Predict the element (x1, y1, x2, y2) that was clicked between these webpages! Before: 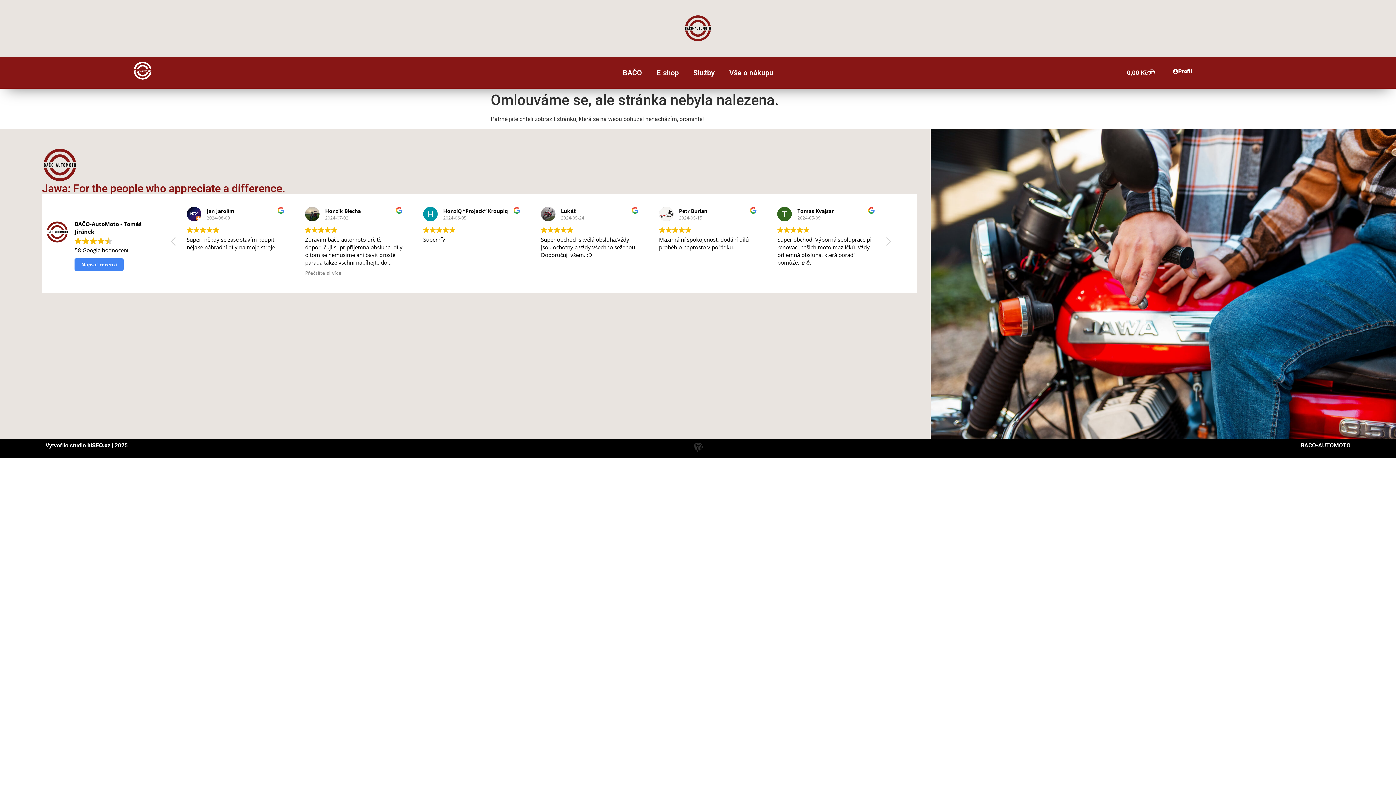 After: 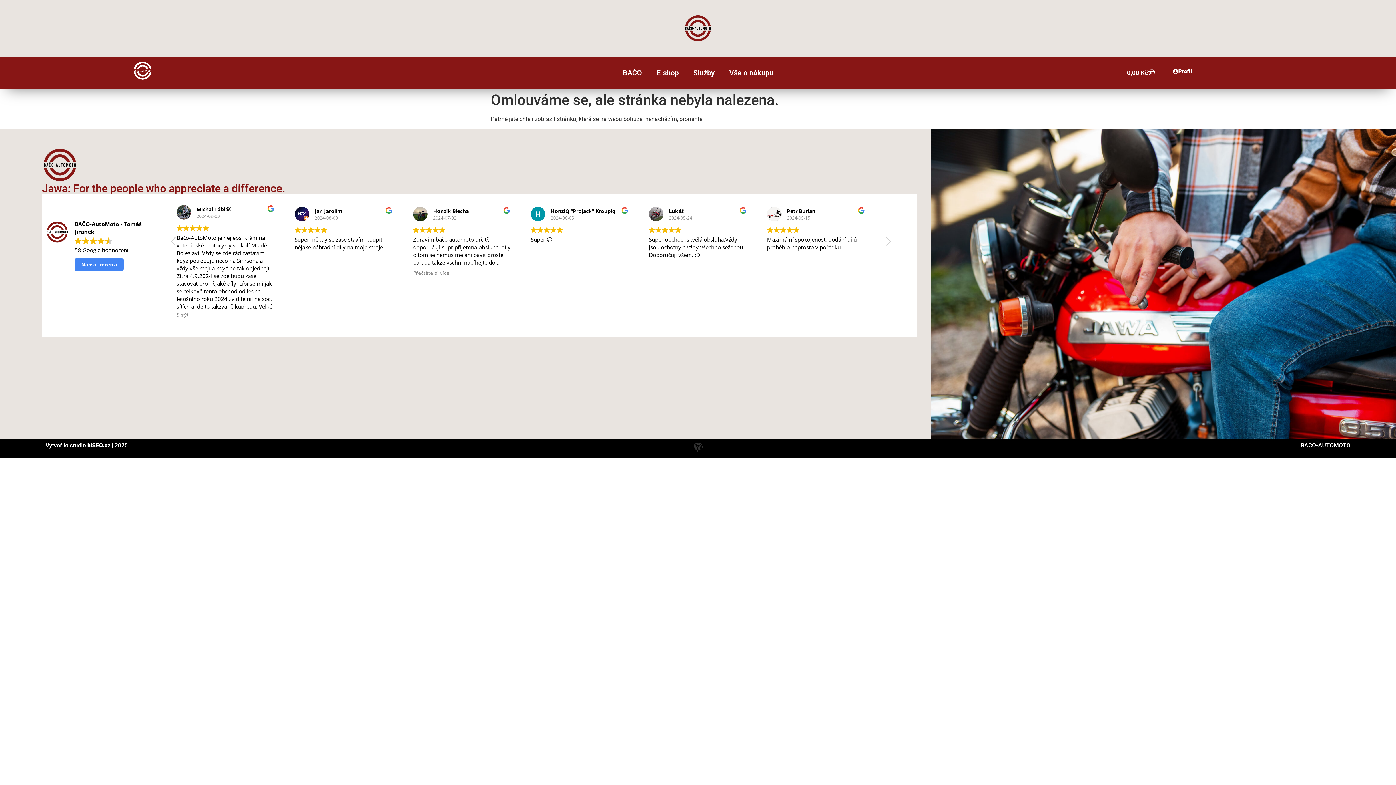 Action: label: Přečtěte si více bbox: (305, 269, 341, 276)